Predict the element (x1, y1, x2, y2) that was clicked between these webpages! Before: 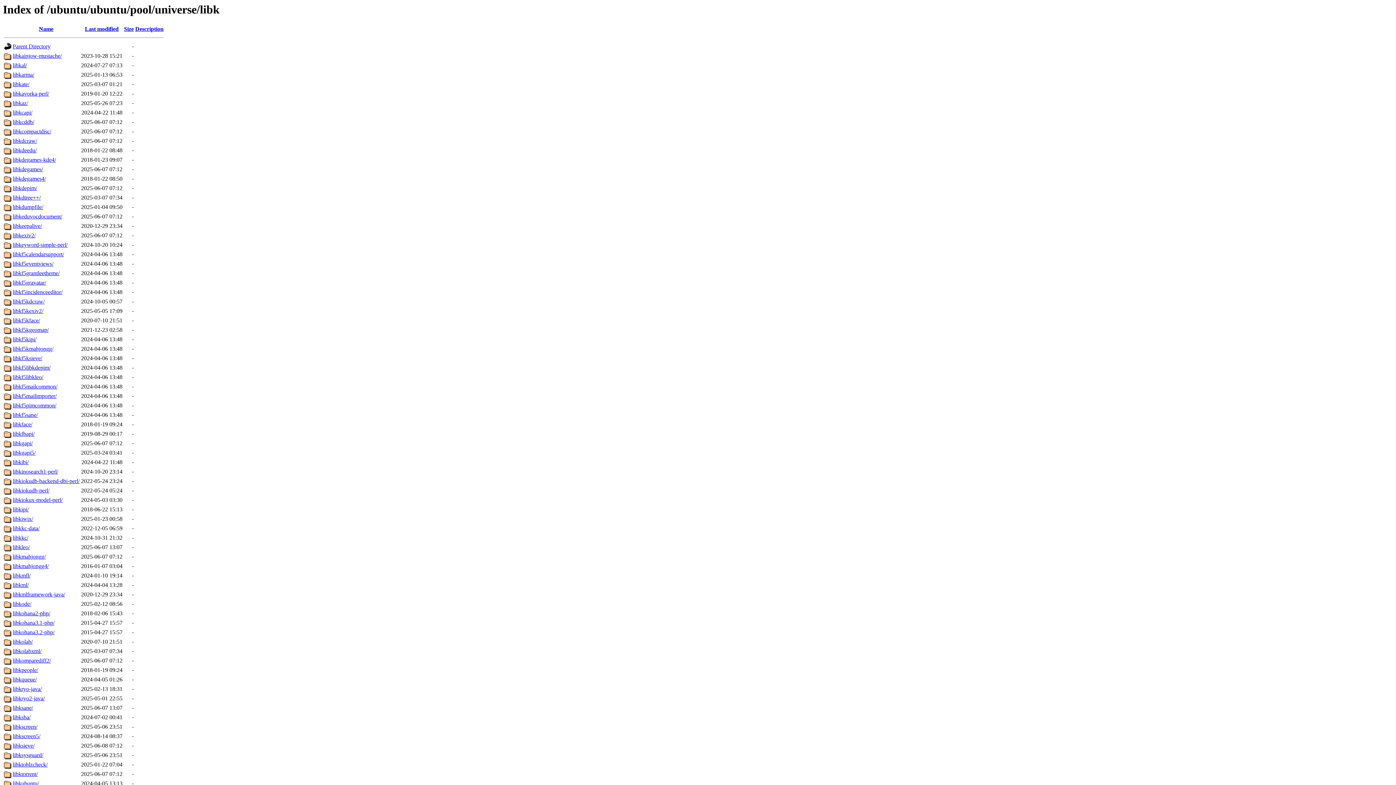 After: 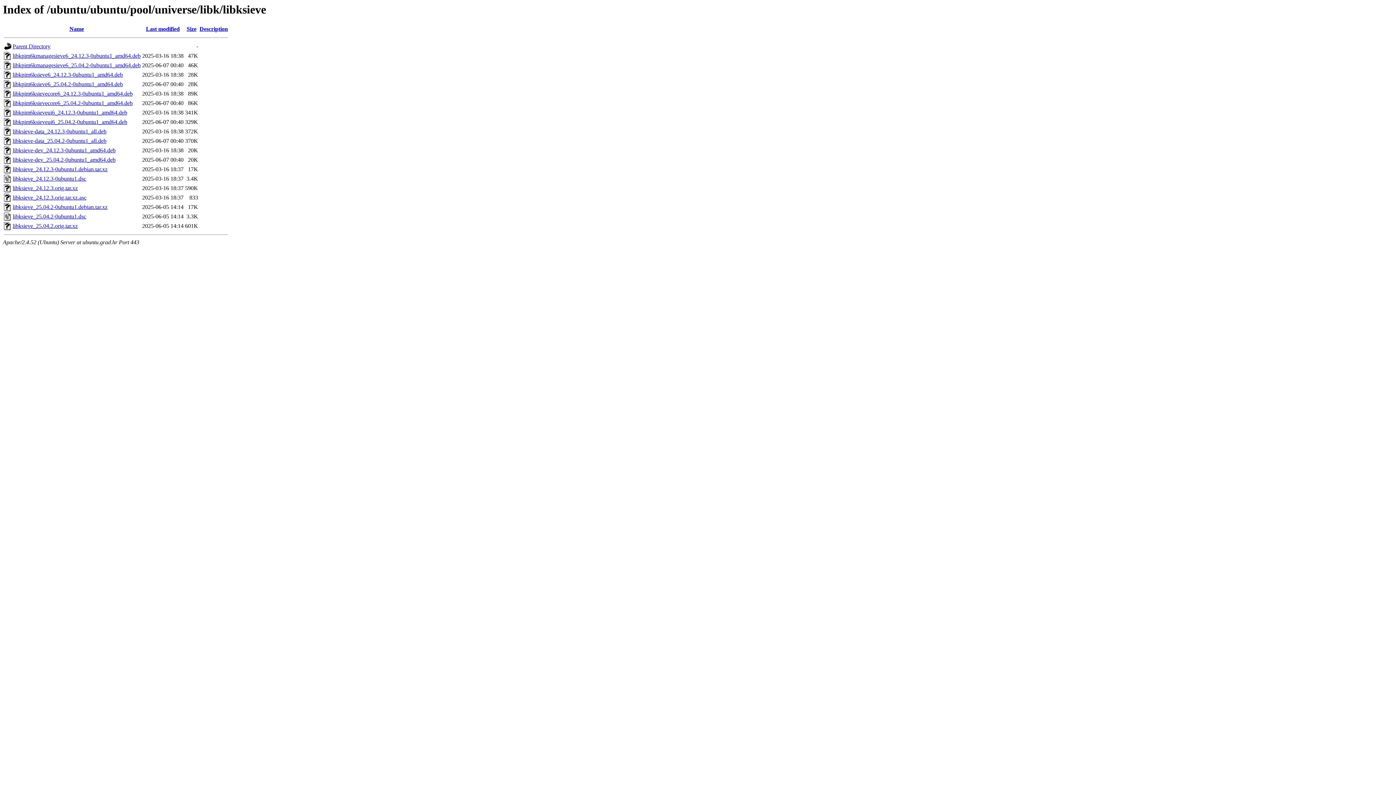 Action: bbox: (12, 743, 34, 749) label: libksieve/